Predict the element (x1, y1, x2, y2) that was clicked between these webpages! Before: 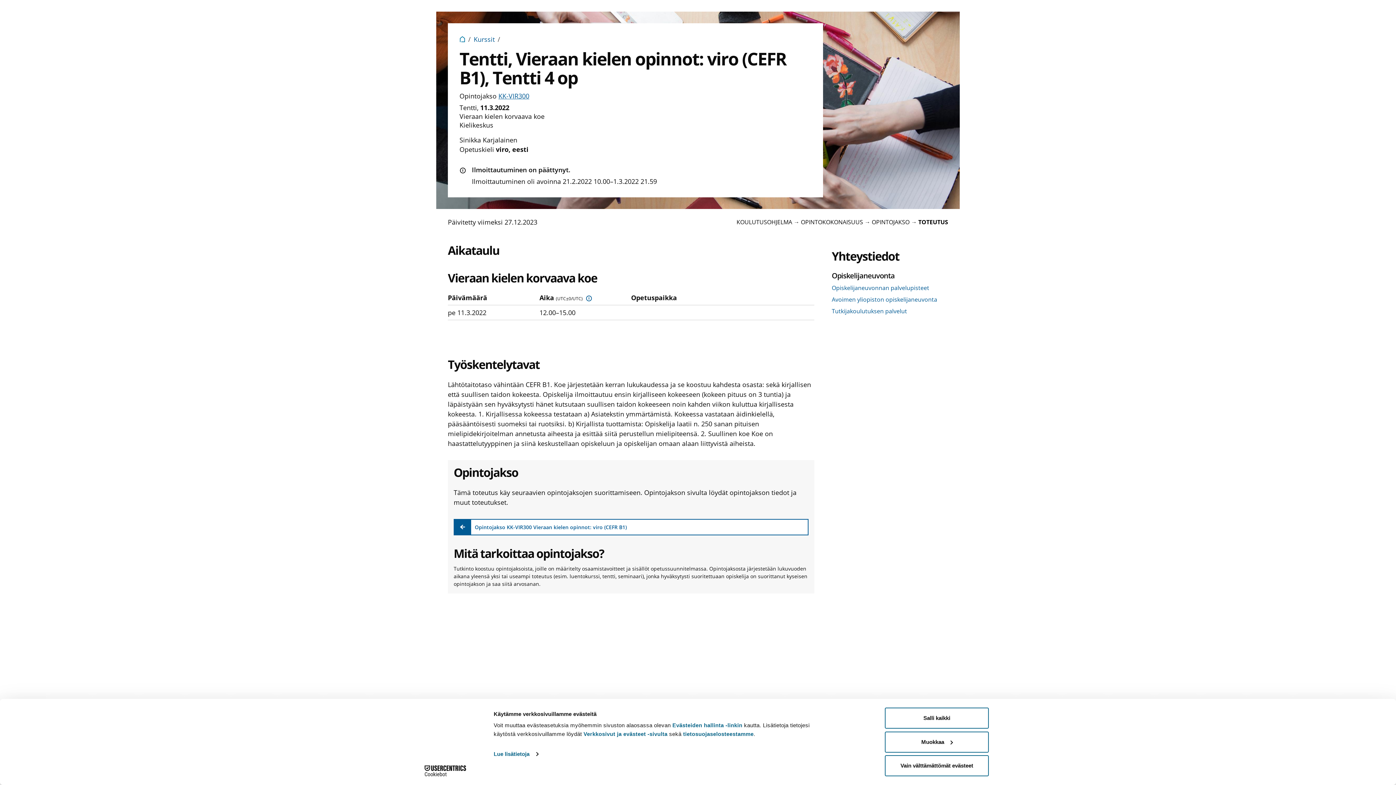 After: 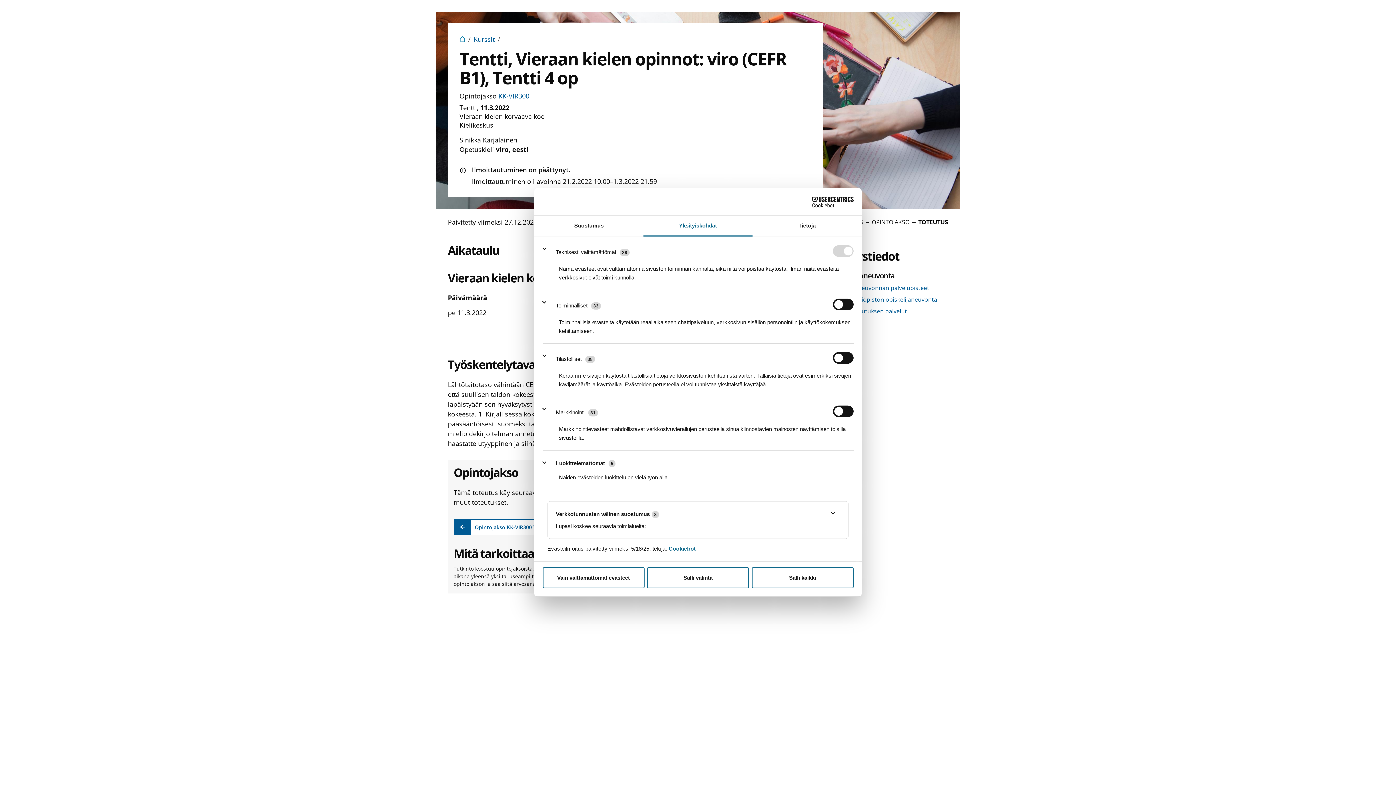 Action: label: Lue lisätietoja bbox: (493, 749, 538, 760)